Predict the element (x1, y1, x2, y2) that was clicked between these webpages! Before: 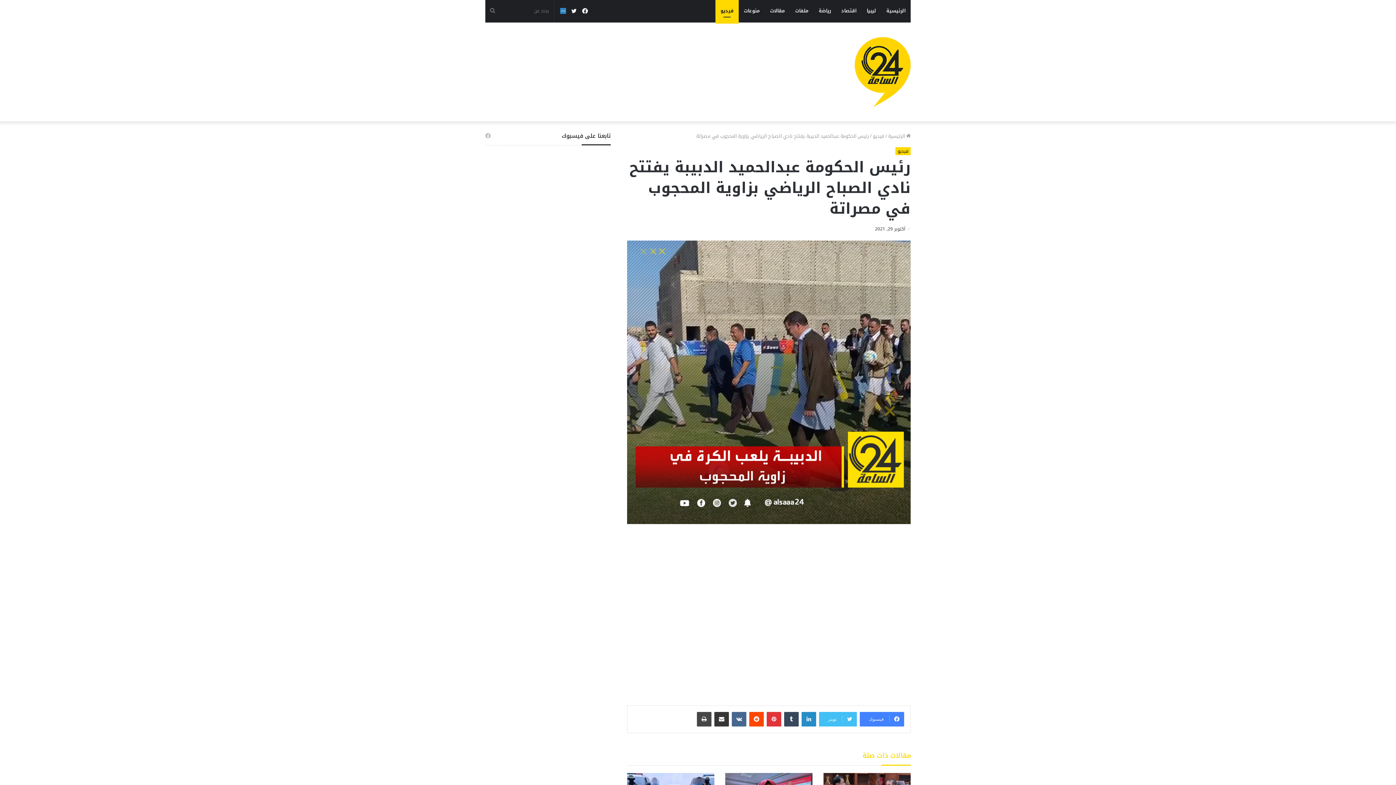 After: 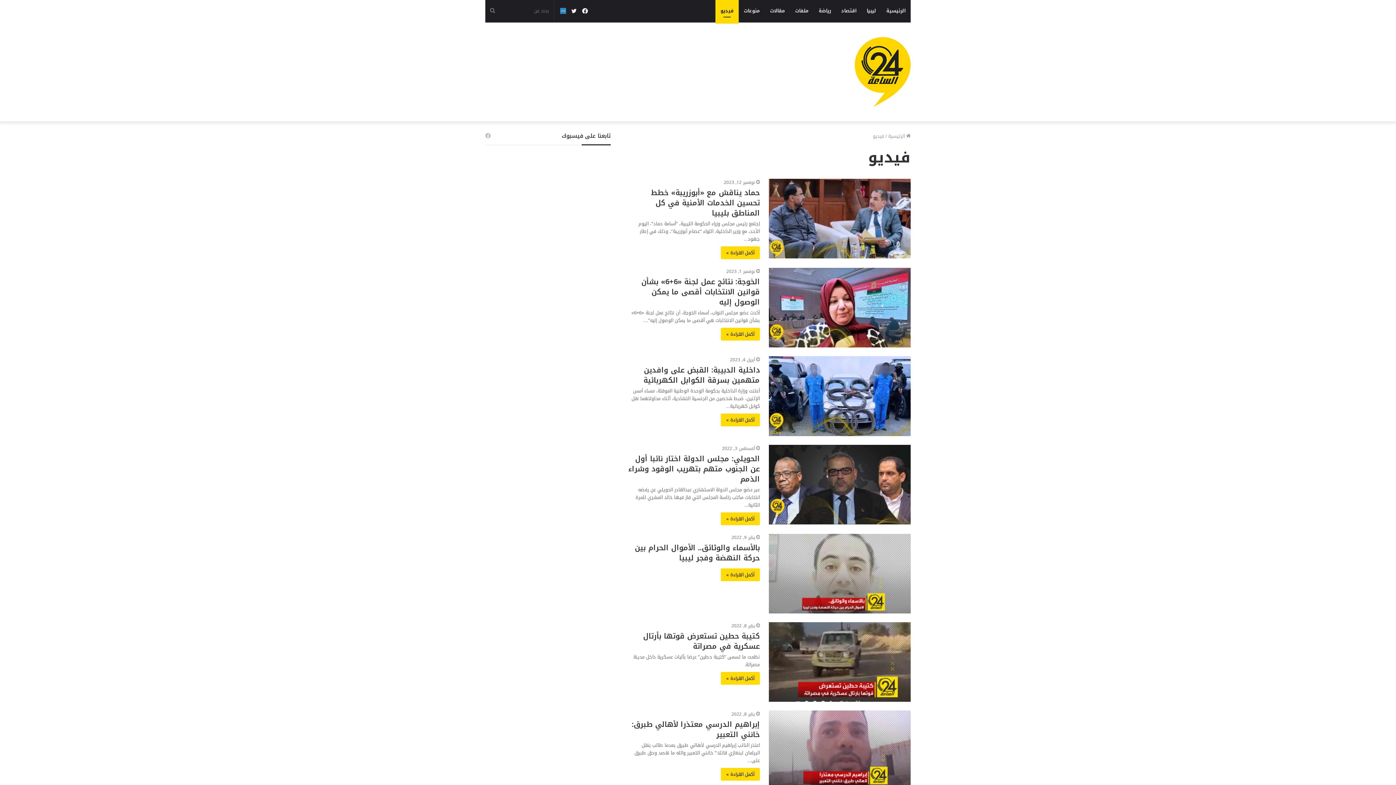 Action: label: فيديو bbox: (873, 131, 884, 140)